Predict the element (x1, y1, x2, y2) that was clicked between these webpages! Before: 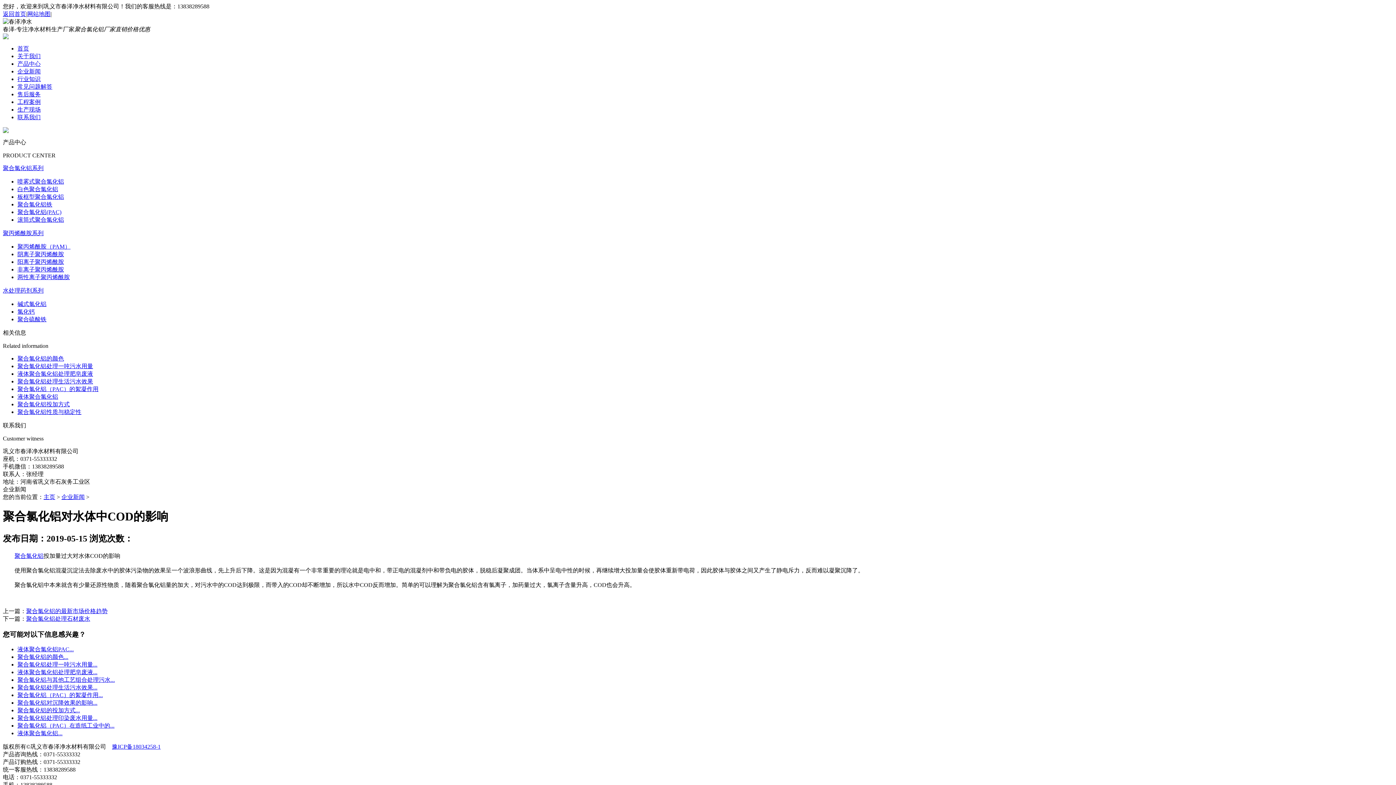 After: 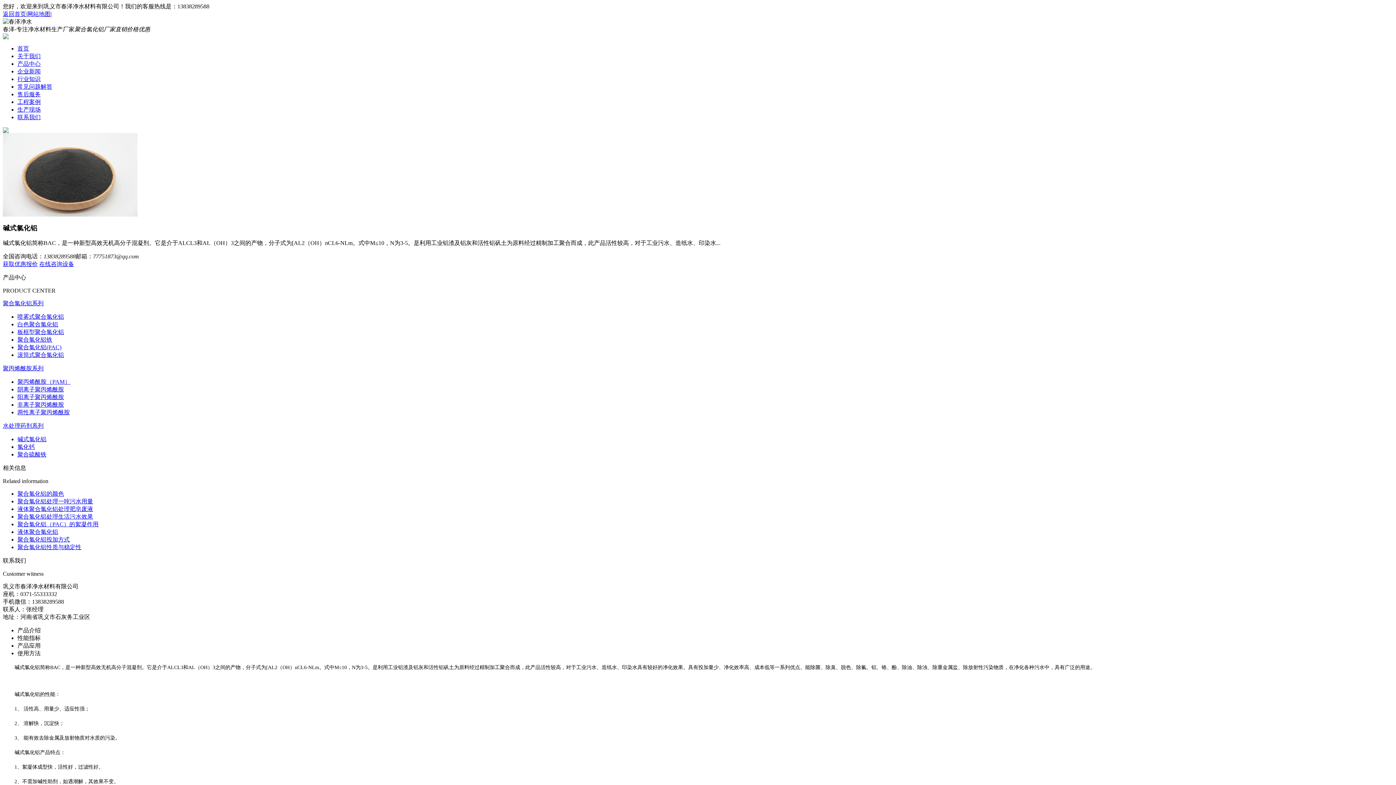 Action: bbox: (17, 301, 46, 307) label: 碱式氯化铝